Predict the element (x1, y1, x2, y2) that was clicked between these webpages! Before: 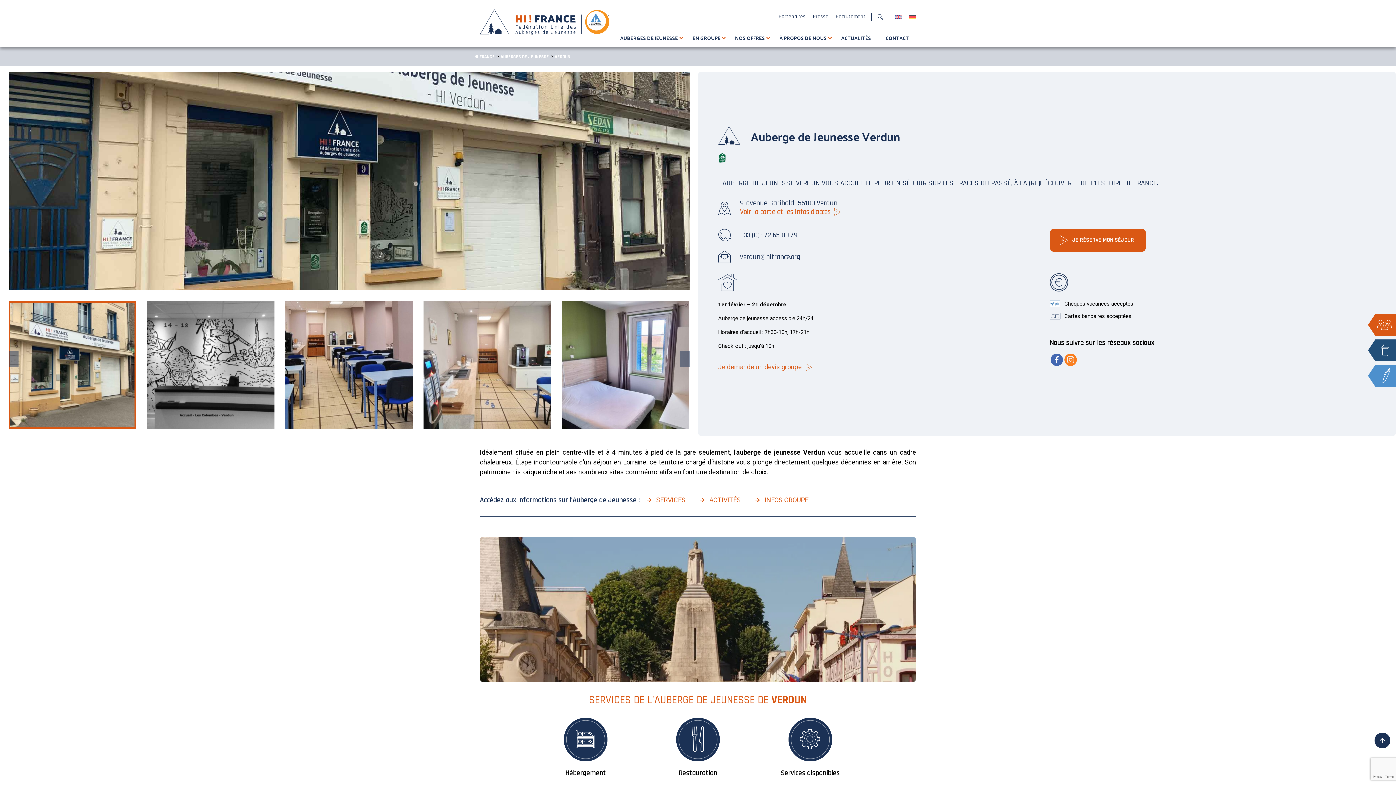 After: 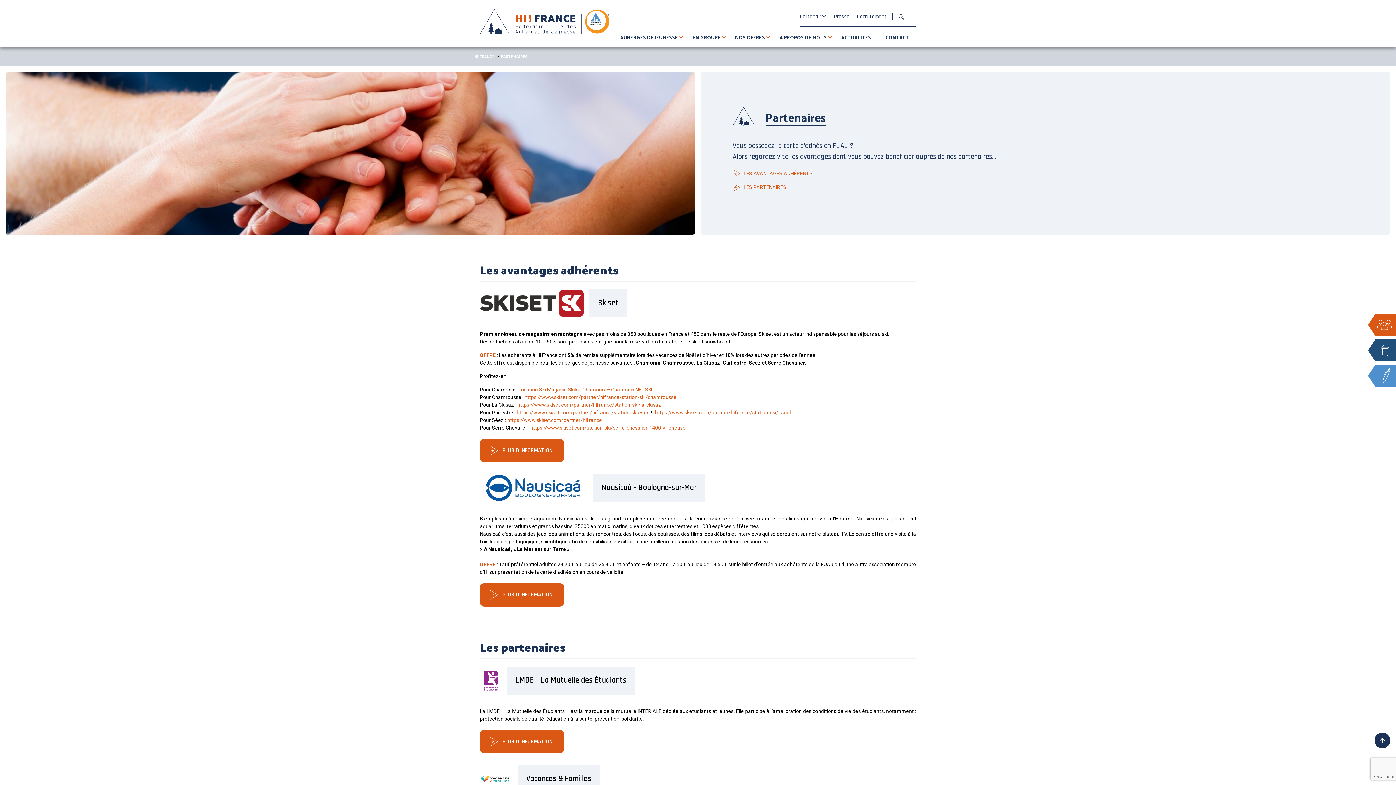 Action: label: Partenaires bbox: (778, 13, 805, 20)